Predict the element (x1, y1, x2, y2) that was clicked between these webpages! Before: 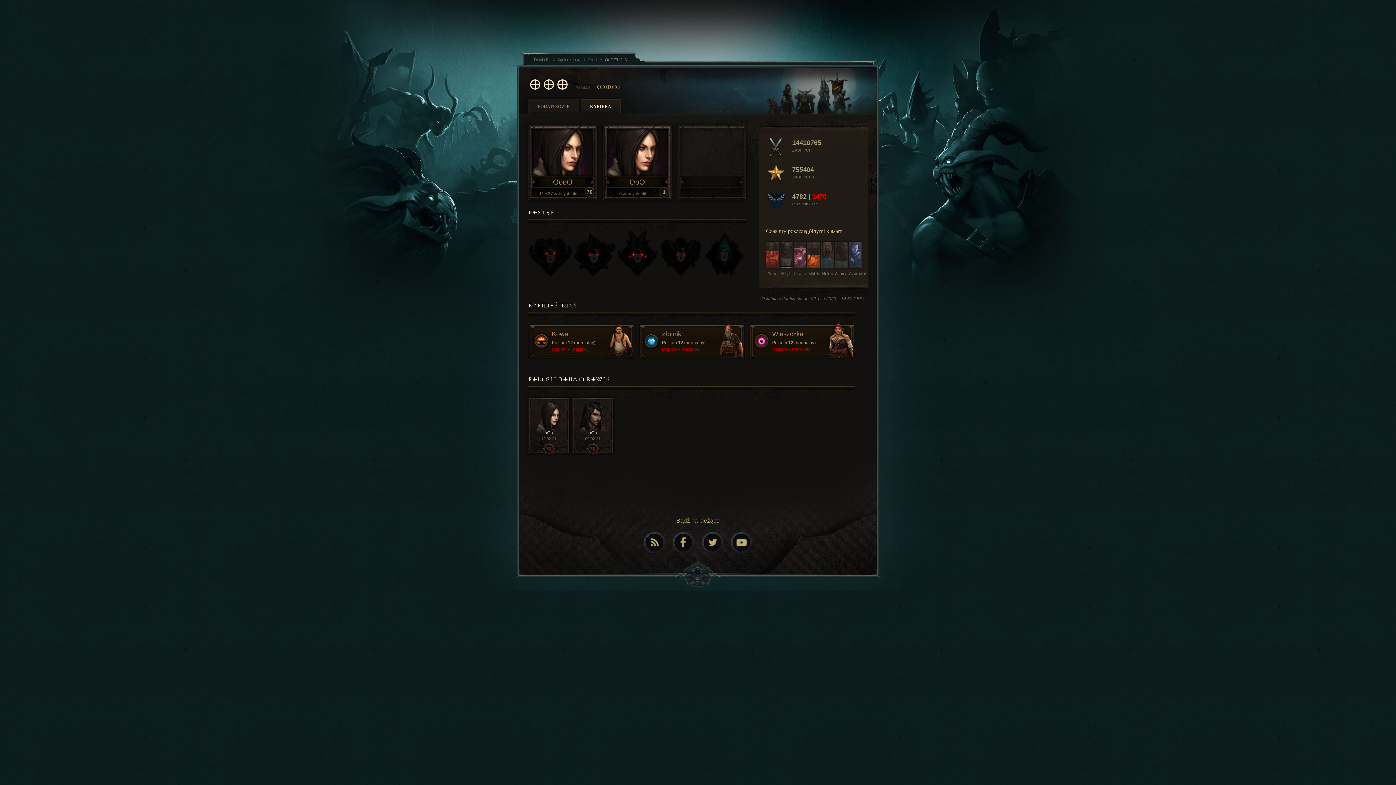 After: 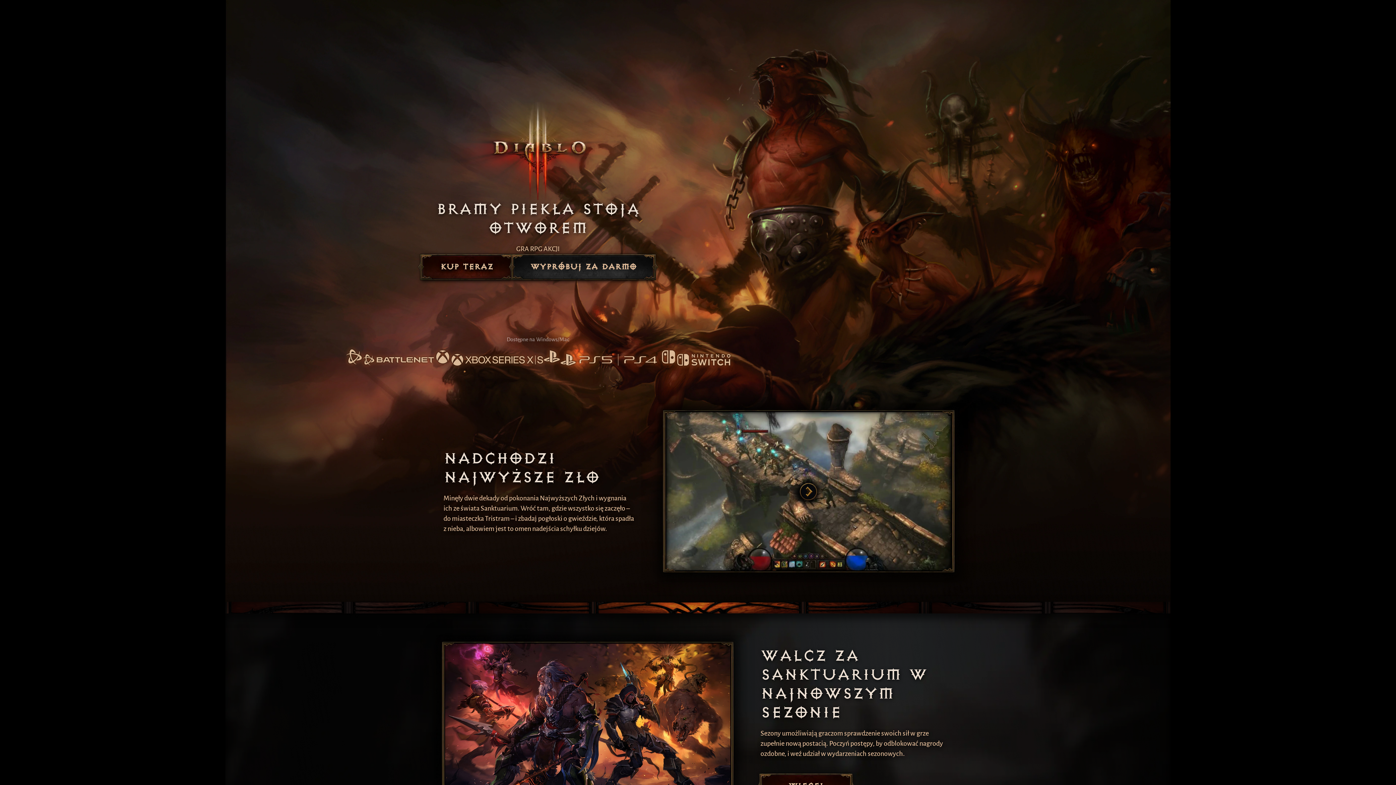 Action: label: Diablo III  bbox: (534, 56, 557, 62)